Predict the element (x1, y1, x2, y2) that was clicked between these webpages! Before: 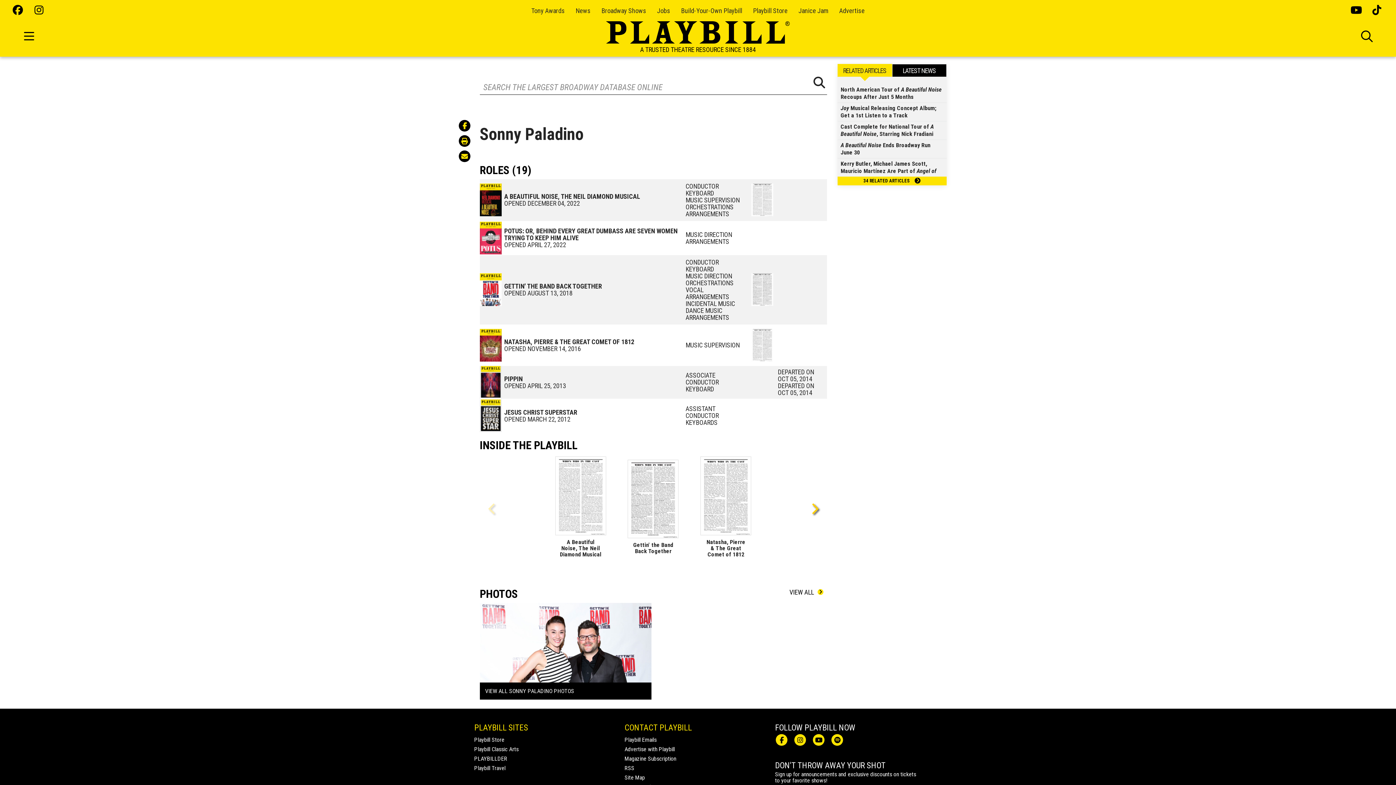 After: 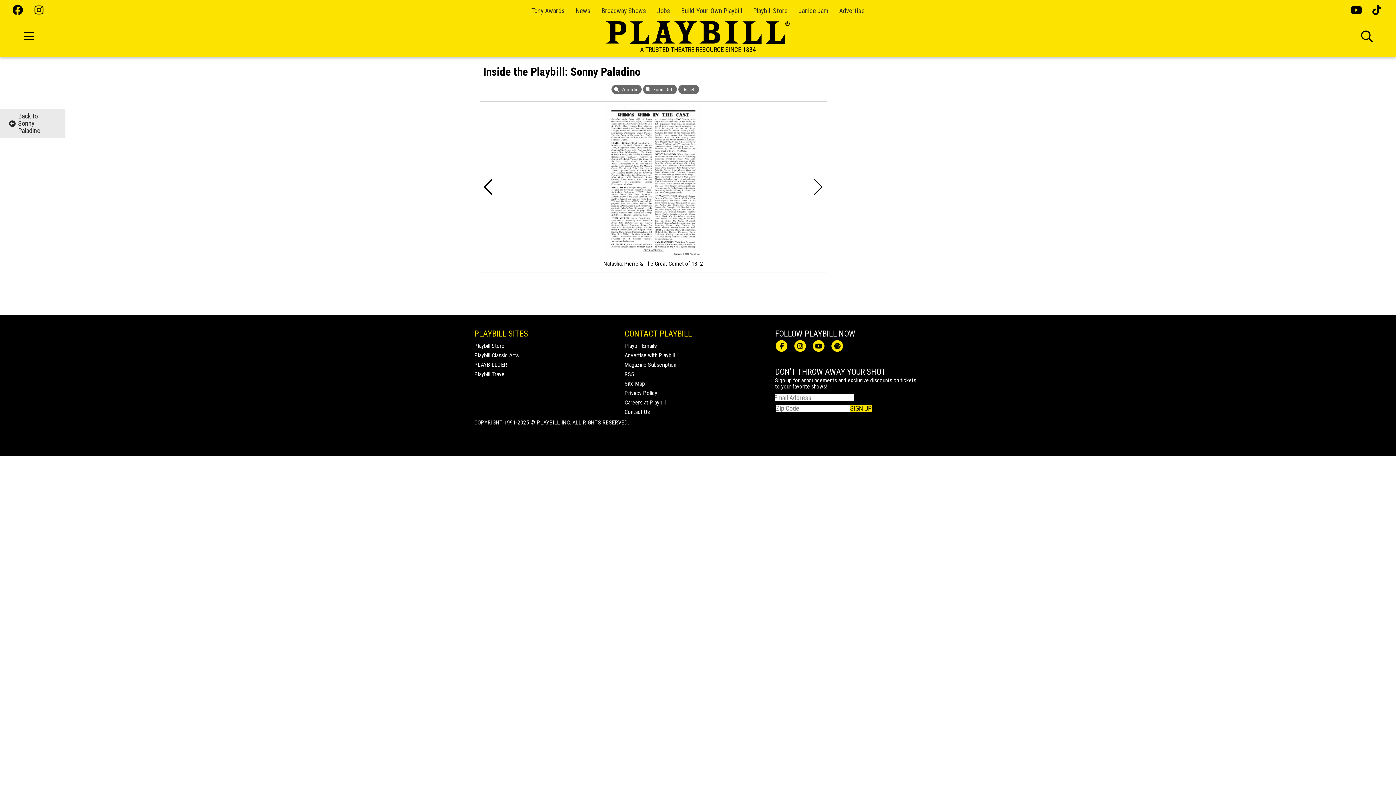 Action: bbox: (700, 456, 751, 561) label: Natasha, Pierre & The Great Comet of 1812